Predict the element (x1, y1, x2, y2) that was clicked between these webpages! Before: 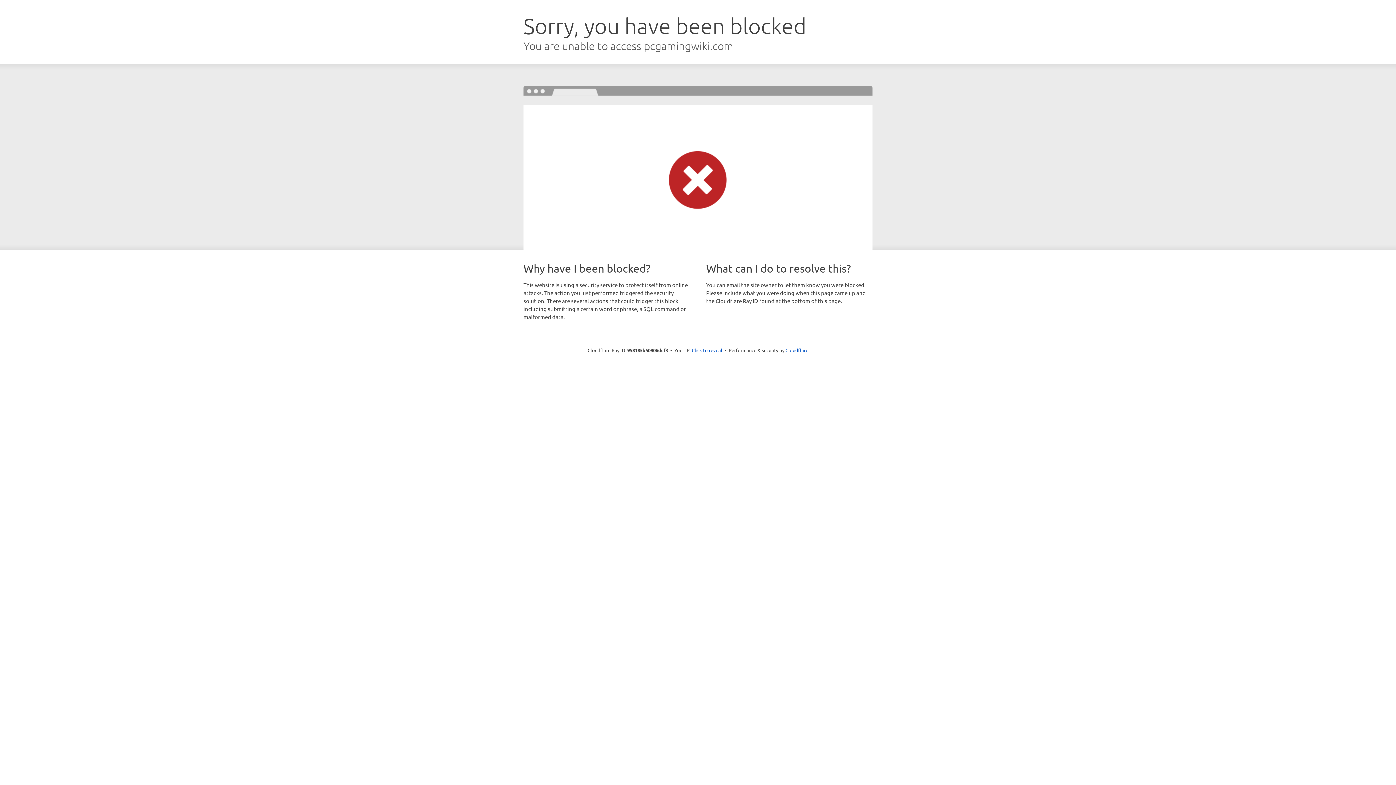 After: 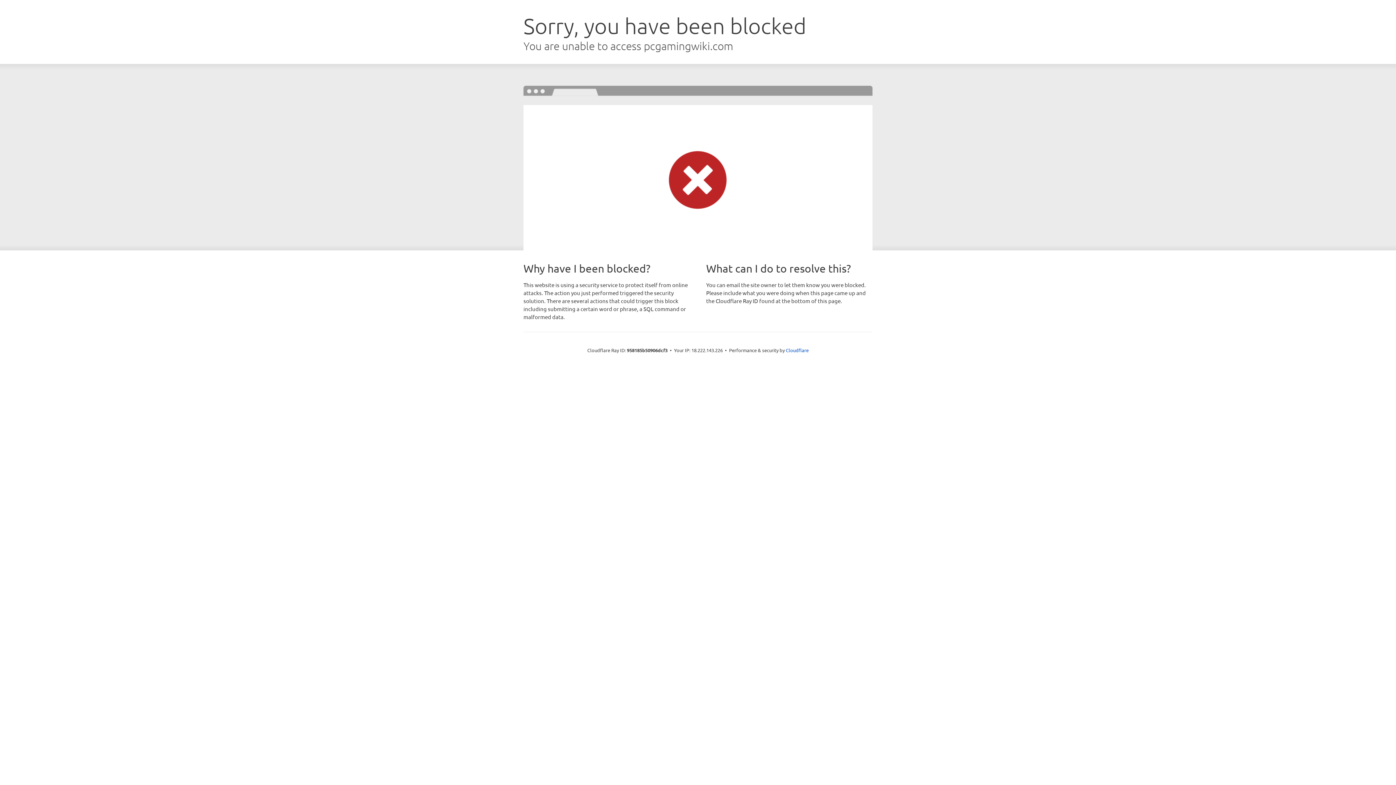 Action: bbox: (692, 346, 722, 353) label: Click to reveal